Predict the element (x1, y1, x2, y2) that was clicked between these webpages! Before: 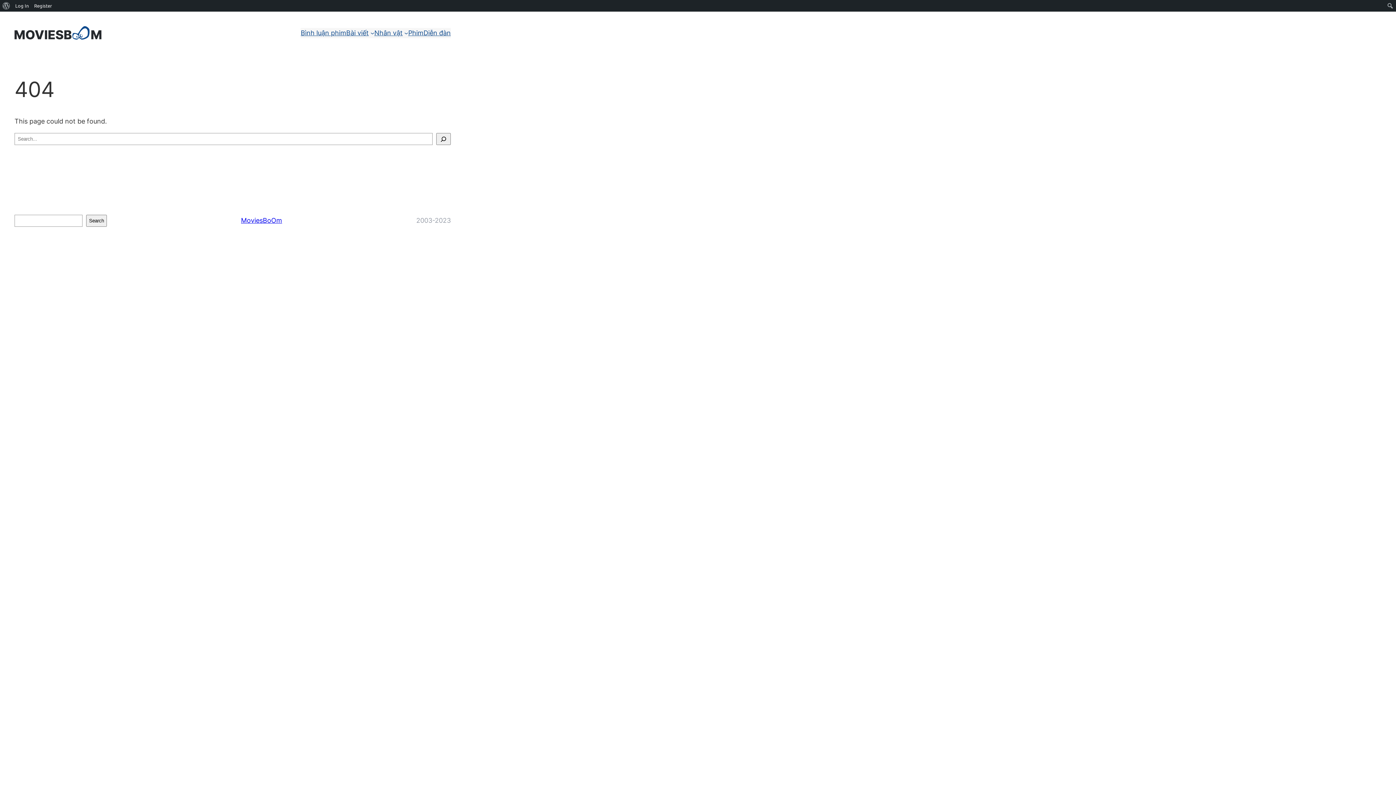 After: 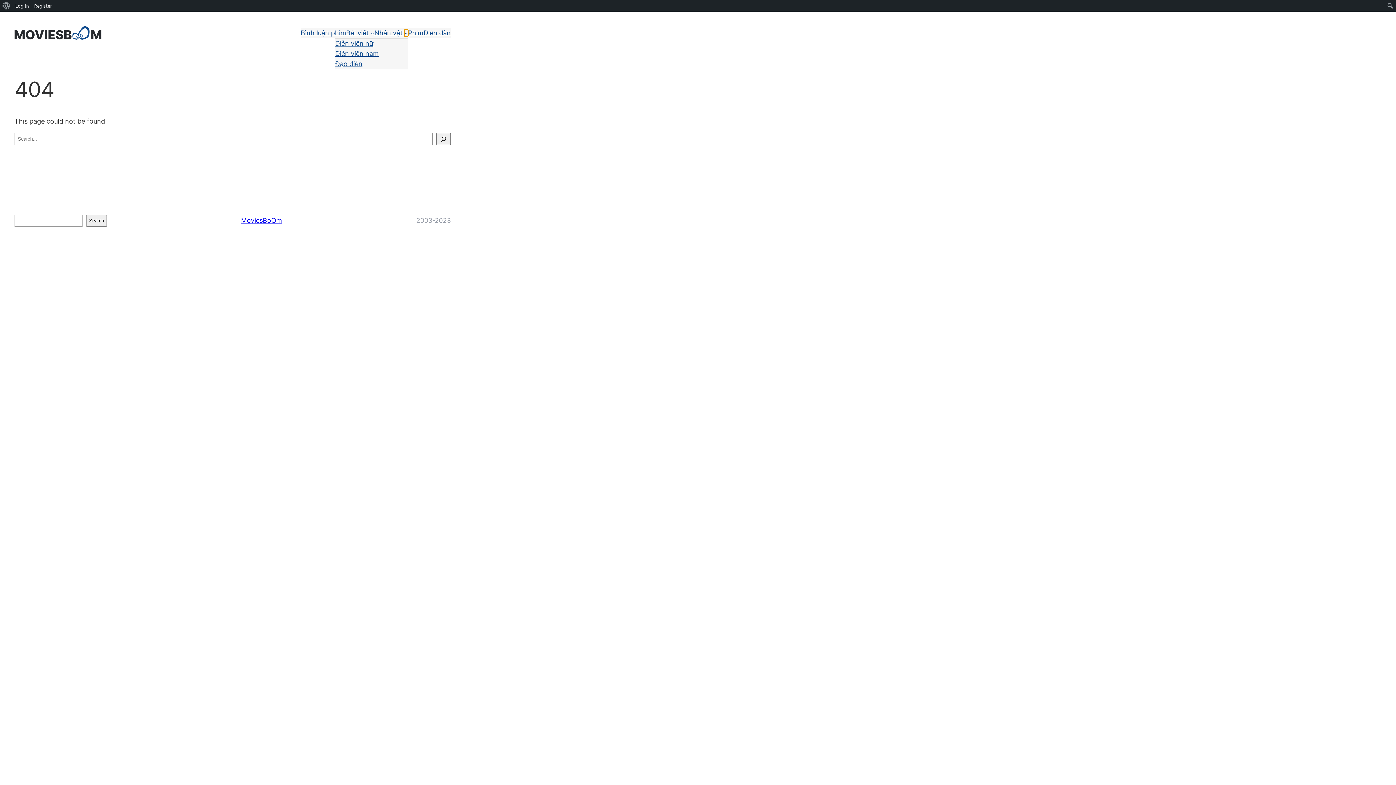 Action: label: Nhân vật submenu bbox: (404, 31, 408, 34)